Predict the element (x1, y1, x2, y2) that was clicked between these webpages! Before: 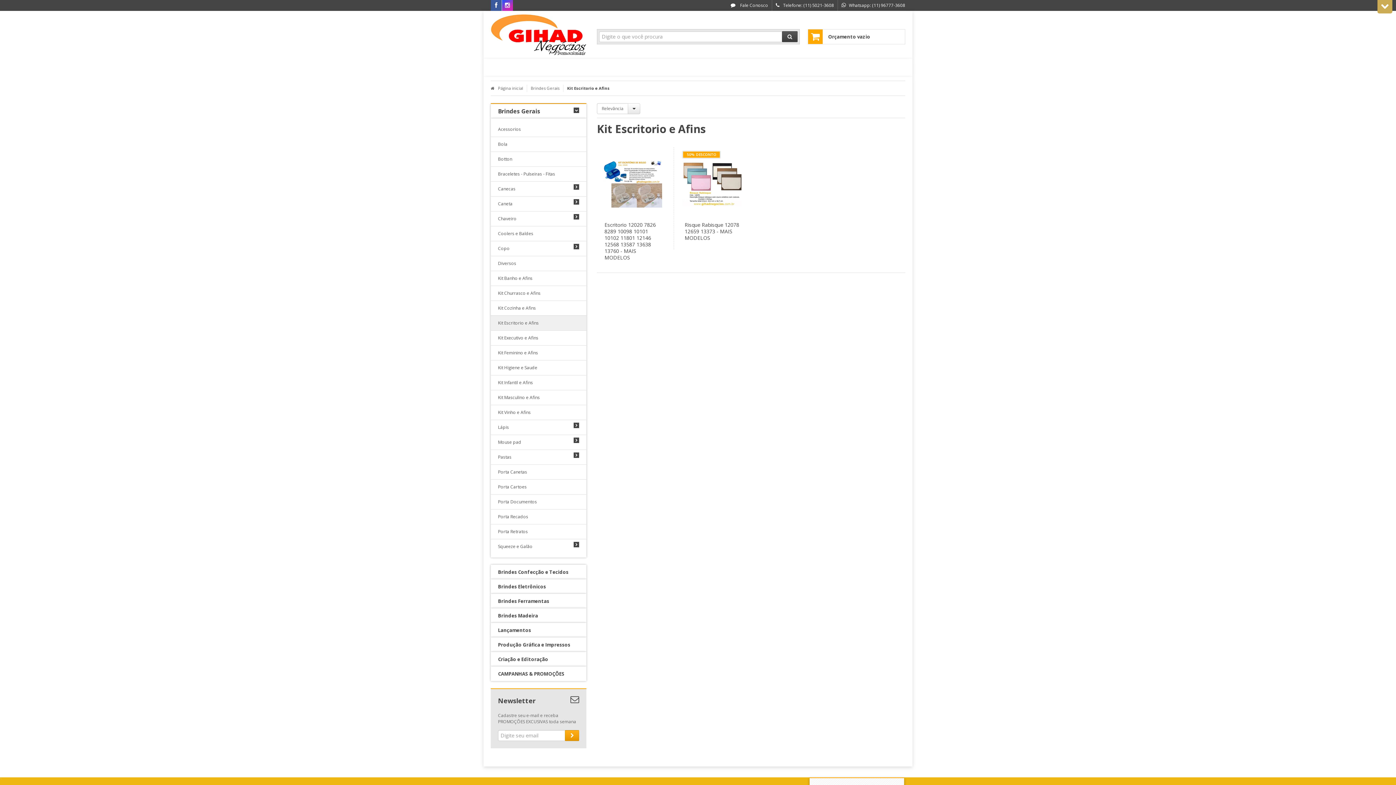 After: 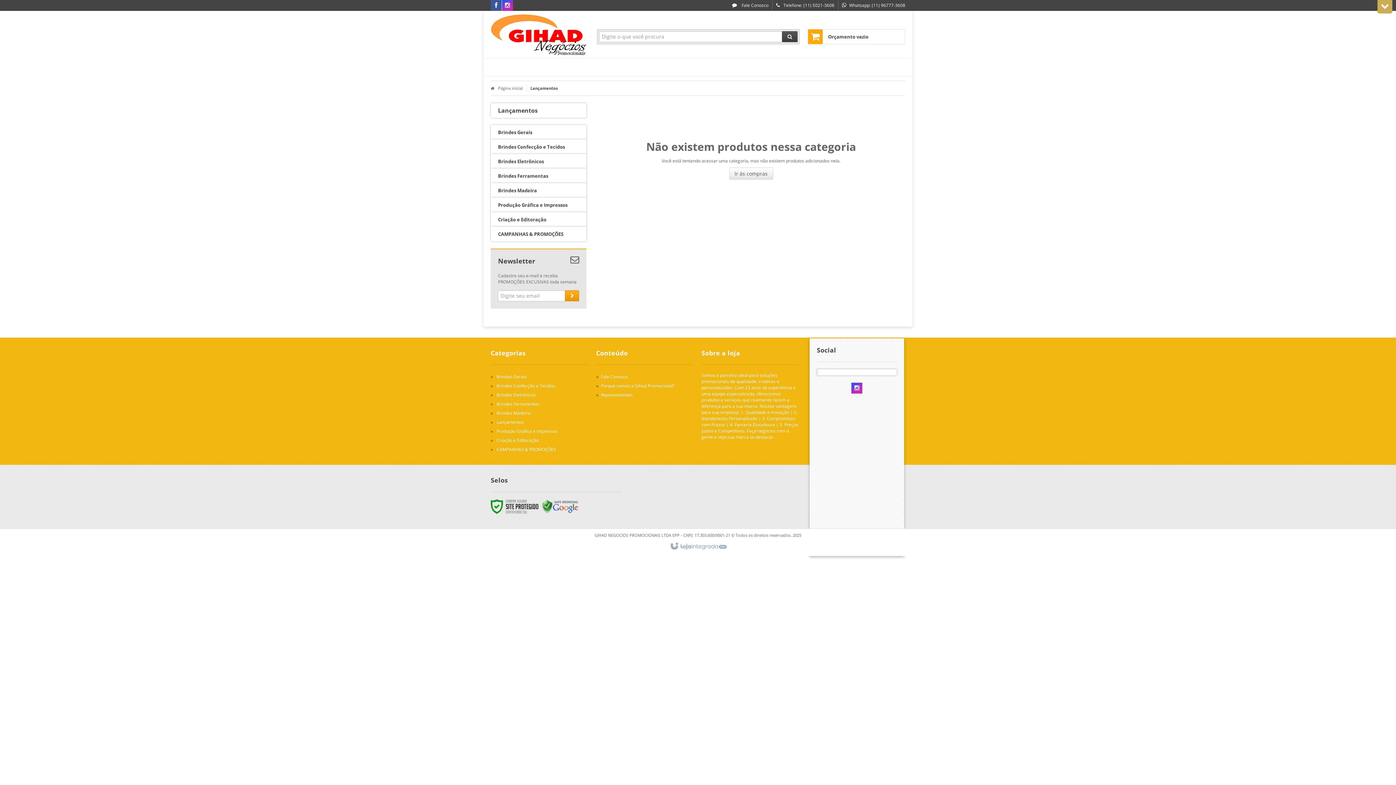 Action: bbox: (490, 623, 586, 637) label: Lançamentos